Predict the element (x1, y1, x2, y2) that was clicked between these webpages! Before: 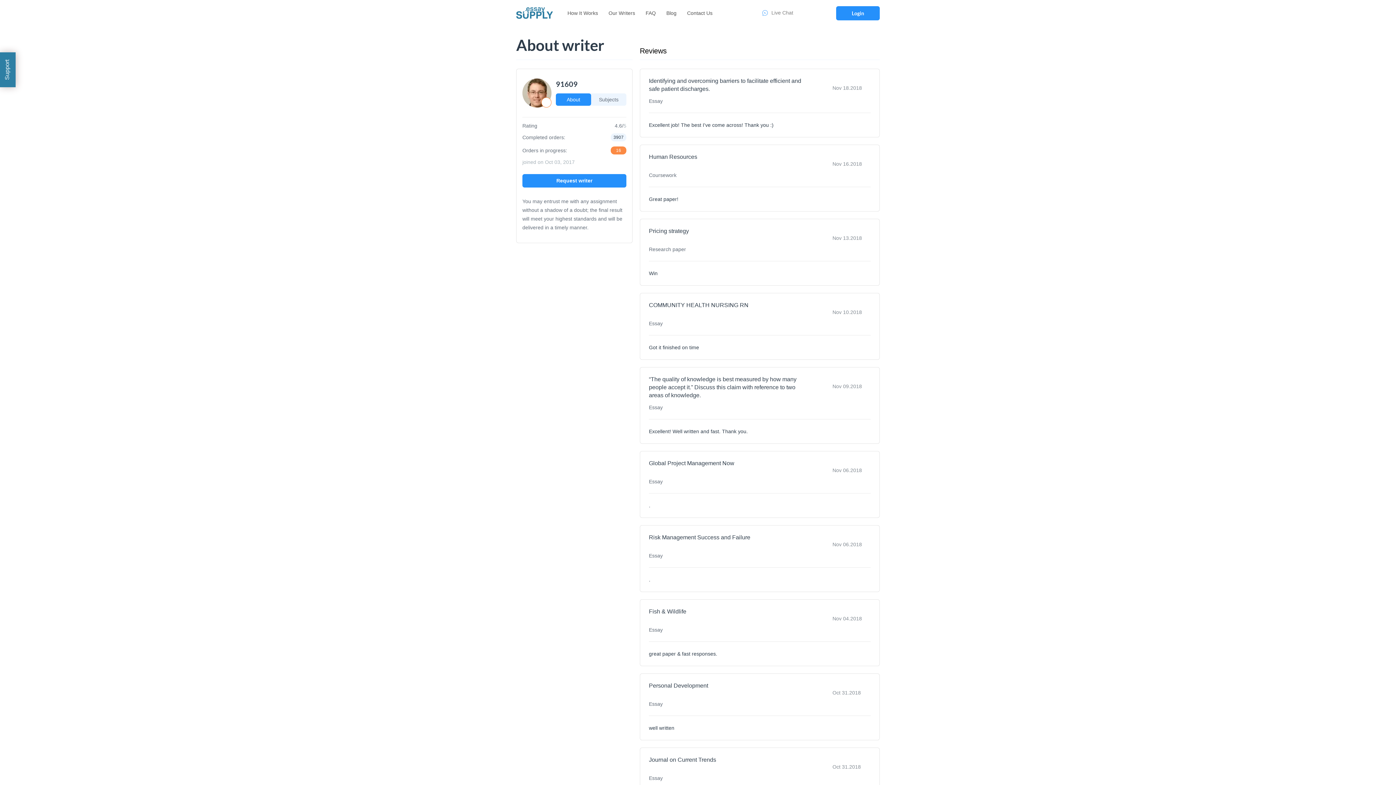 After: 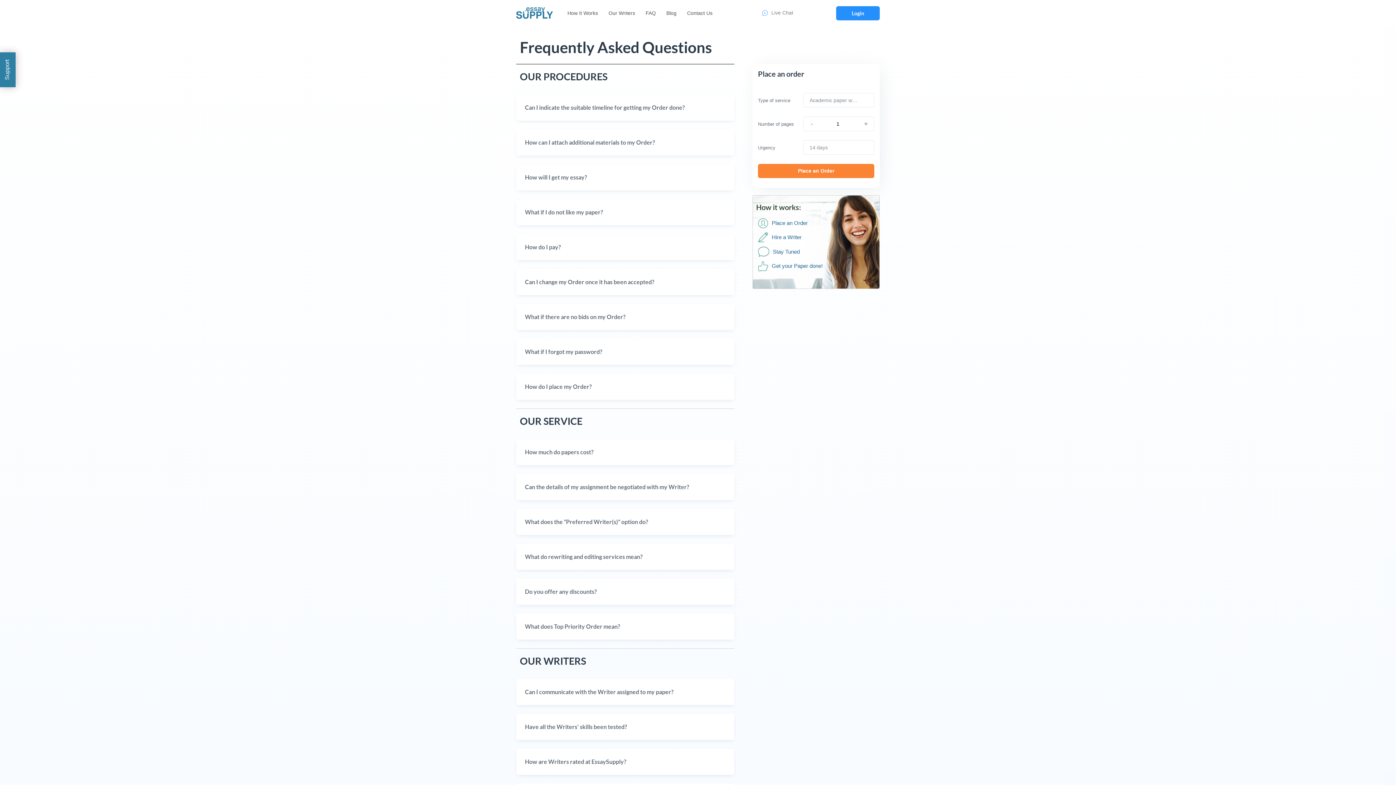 Action: label: FAQ bbox: (642, 6, 659, 19)